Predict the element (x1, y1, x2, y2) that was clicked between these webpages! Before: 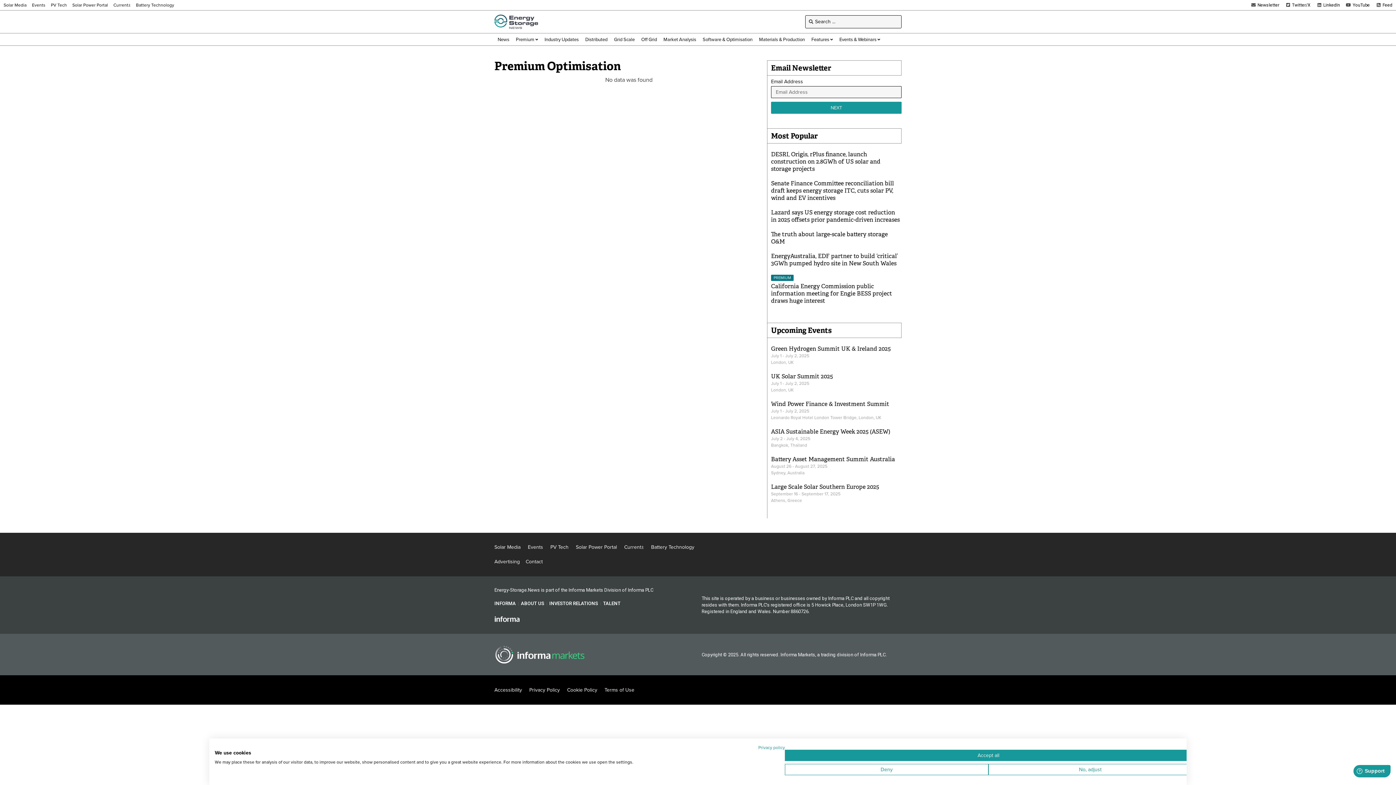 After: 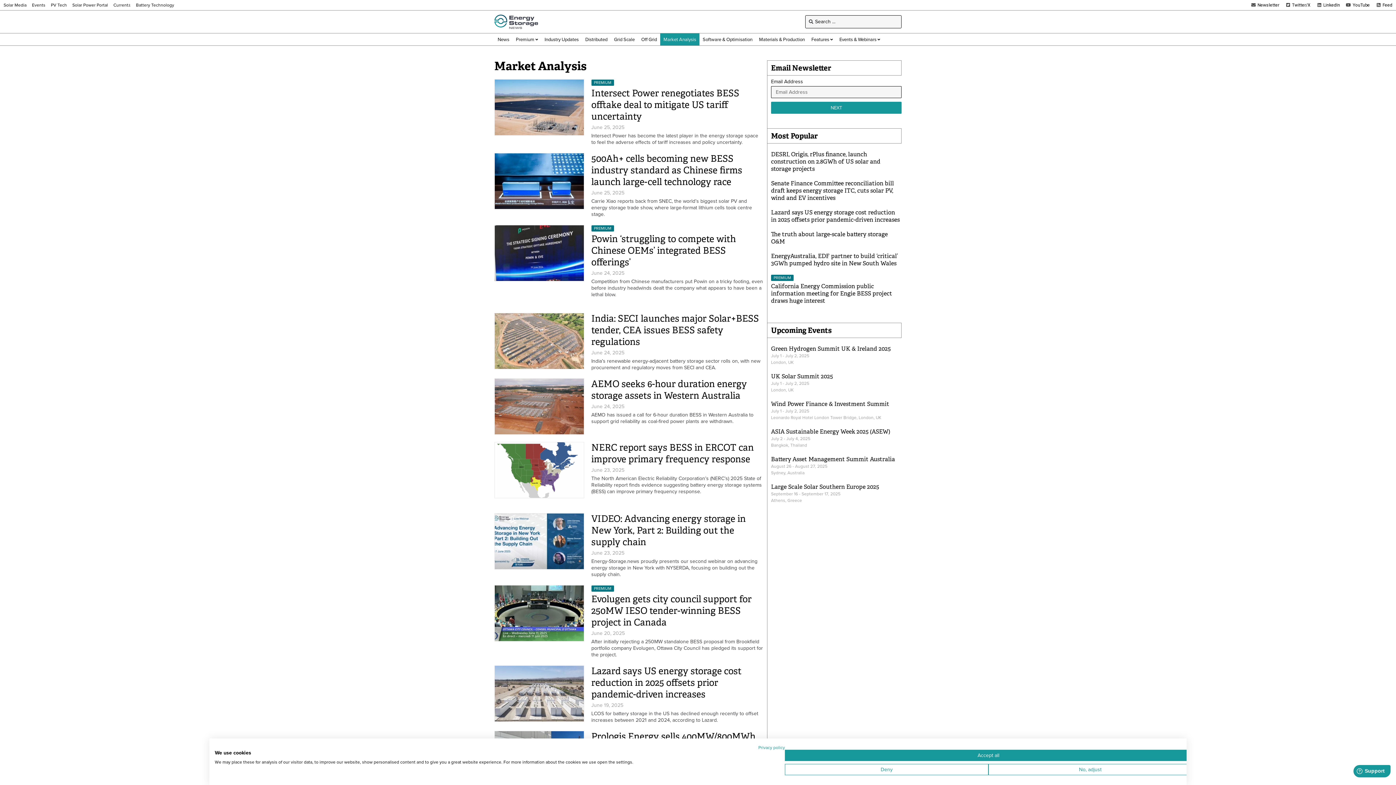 Action: label: Market Analysis bbox: (660, 33, 699, 45)